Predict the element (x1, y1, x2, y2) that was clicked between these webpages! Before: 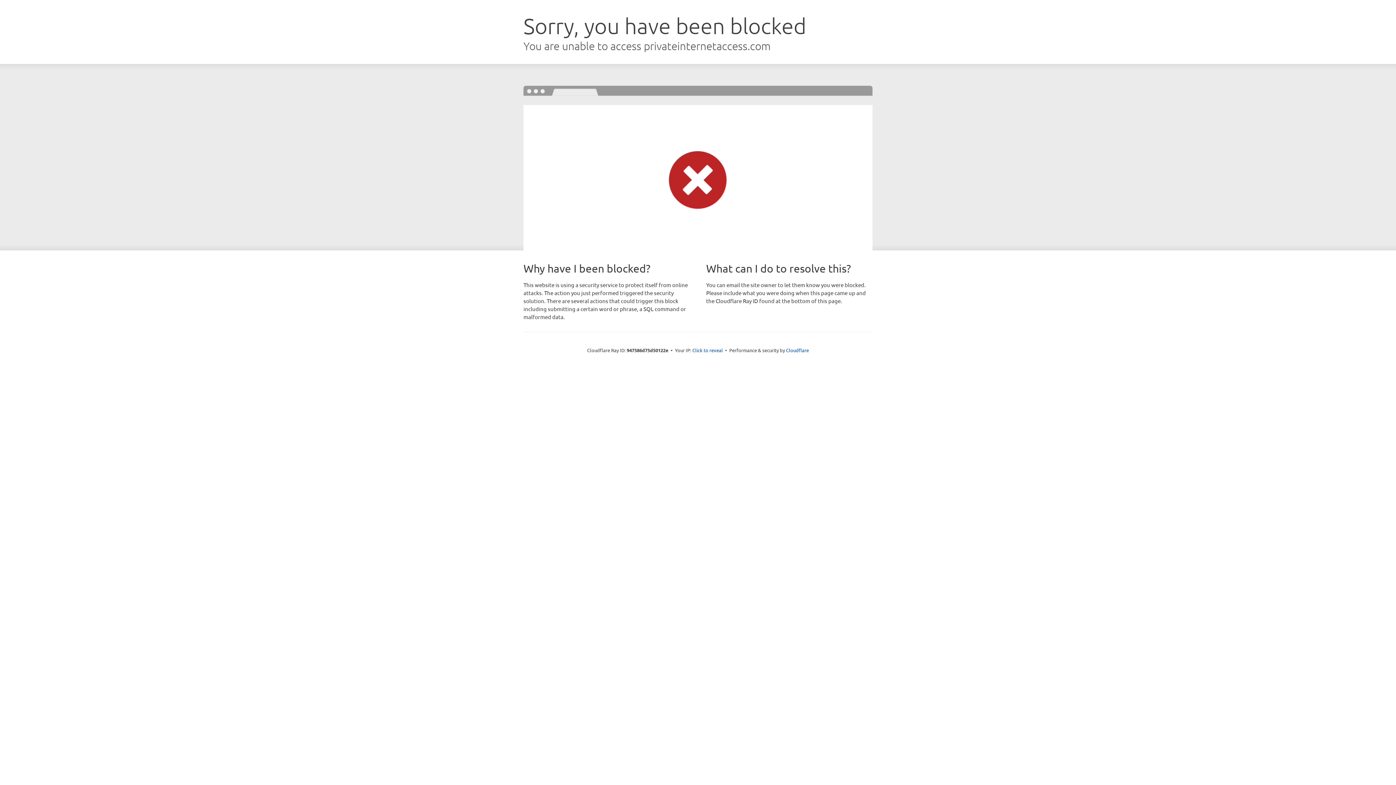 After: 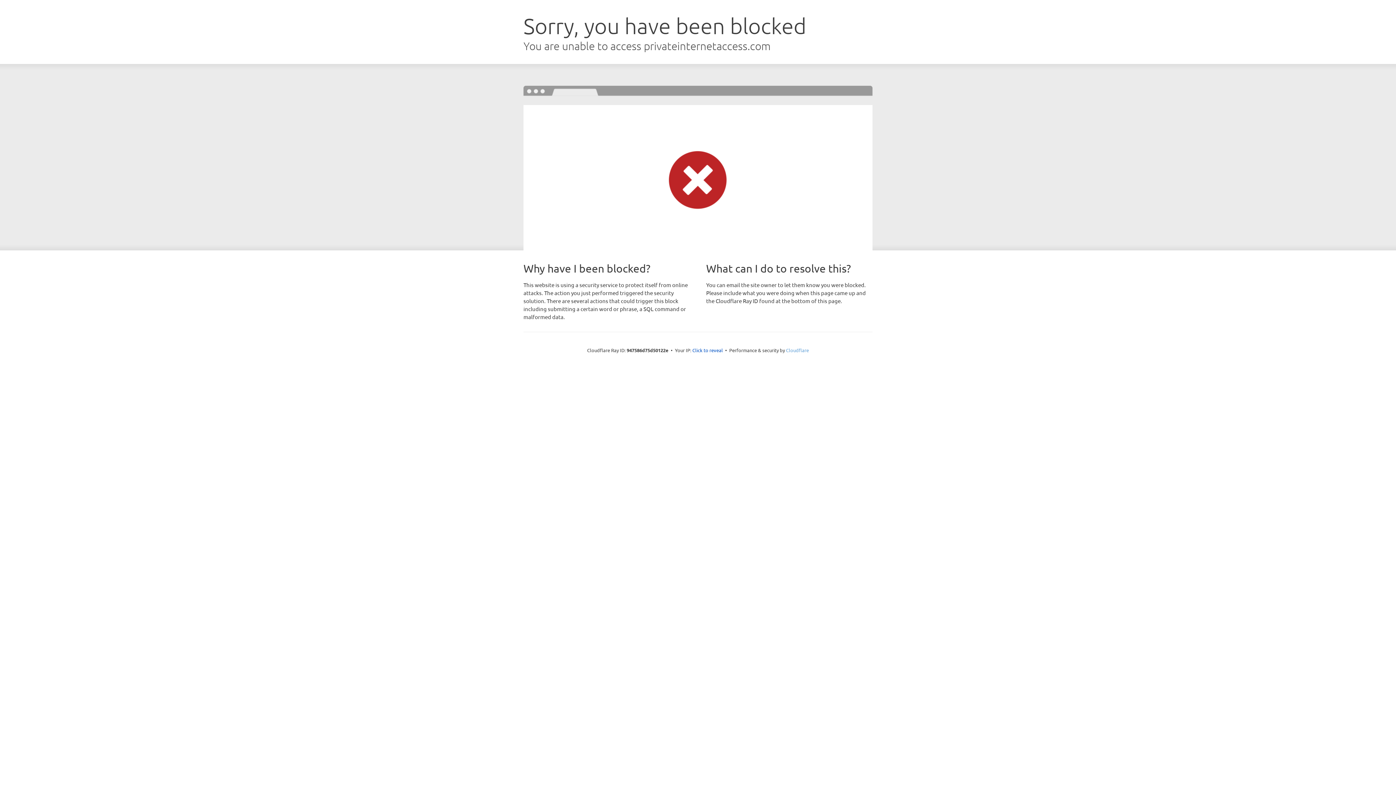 Action: bbox: (786, 347, 809, 353) label: Cloudflare